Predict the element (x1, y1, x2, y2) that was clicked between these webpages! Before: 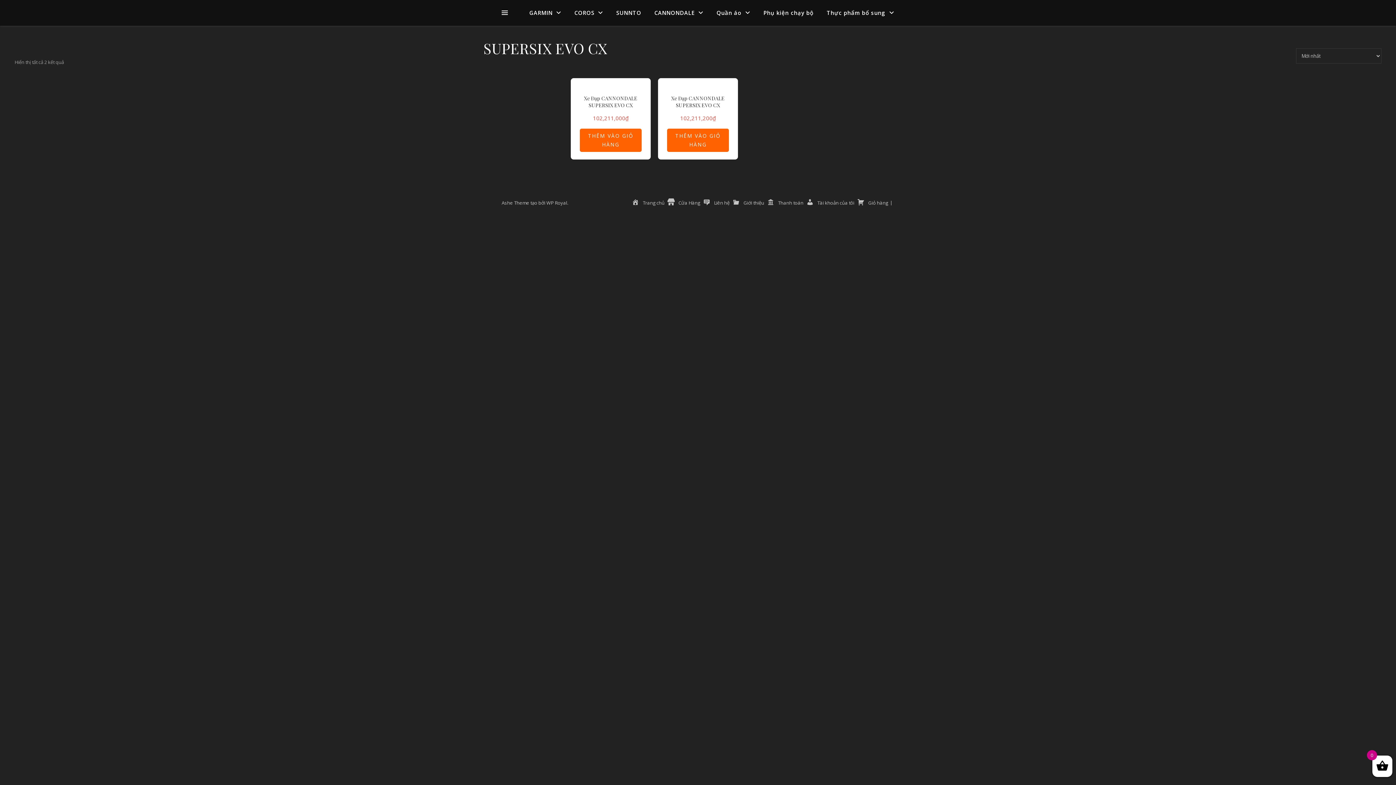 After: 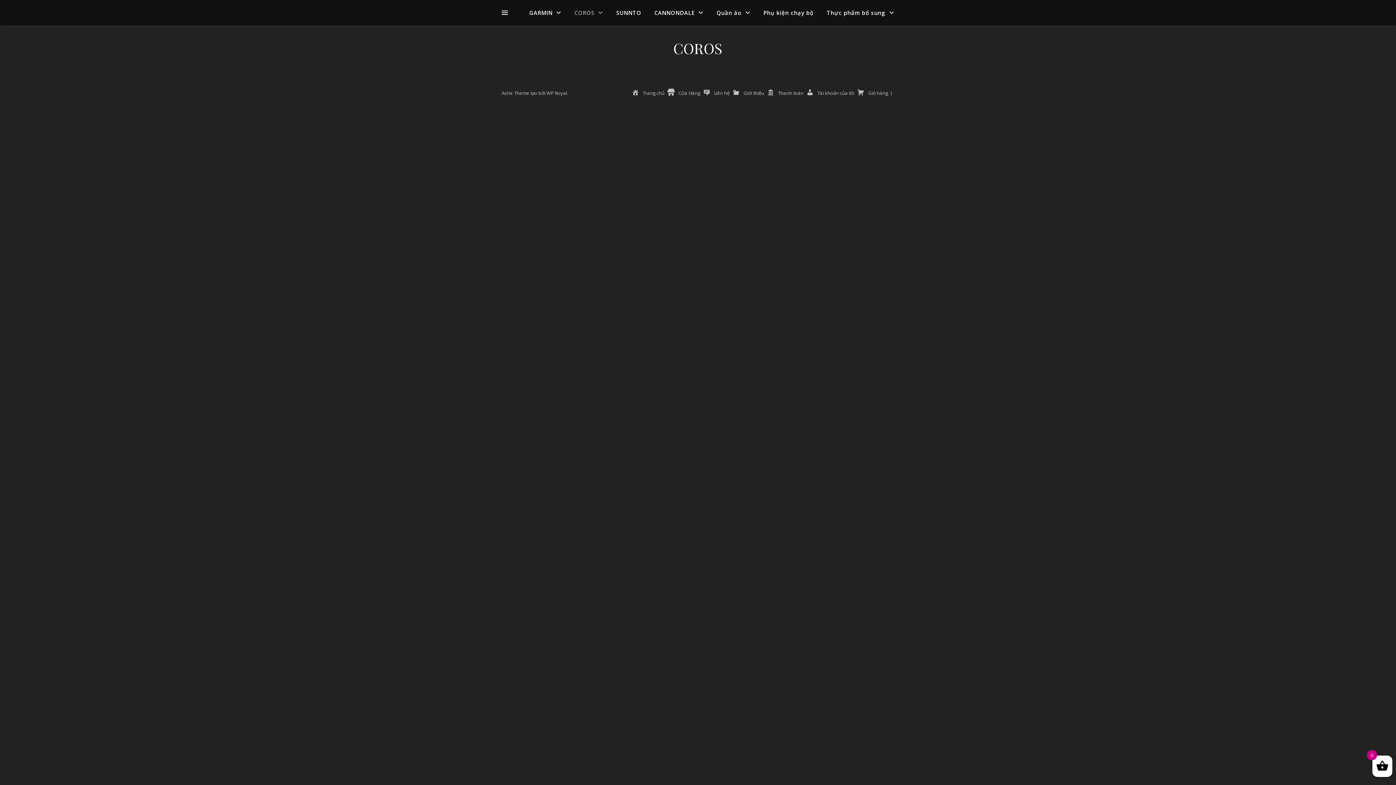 Action: bbox: (568, 0, 609, 25) label: COROS